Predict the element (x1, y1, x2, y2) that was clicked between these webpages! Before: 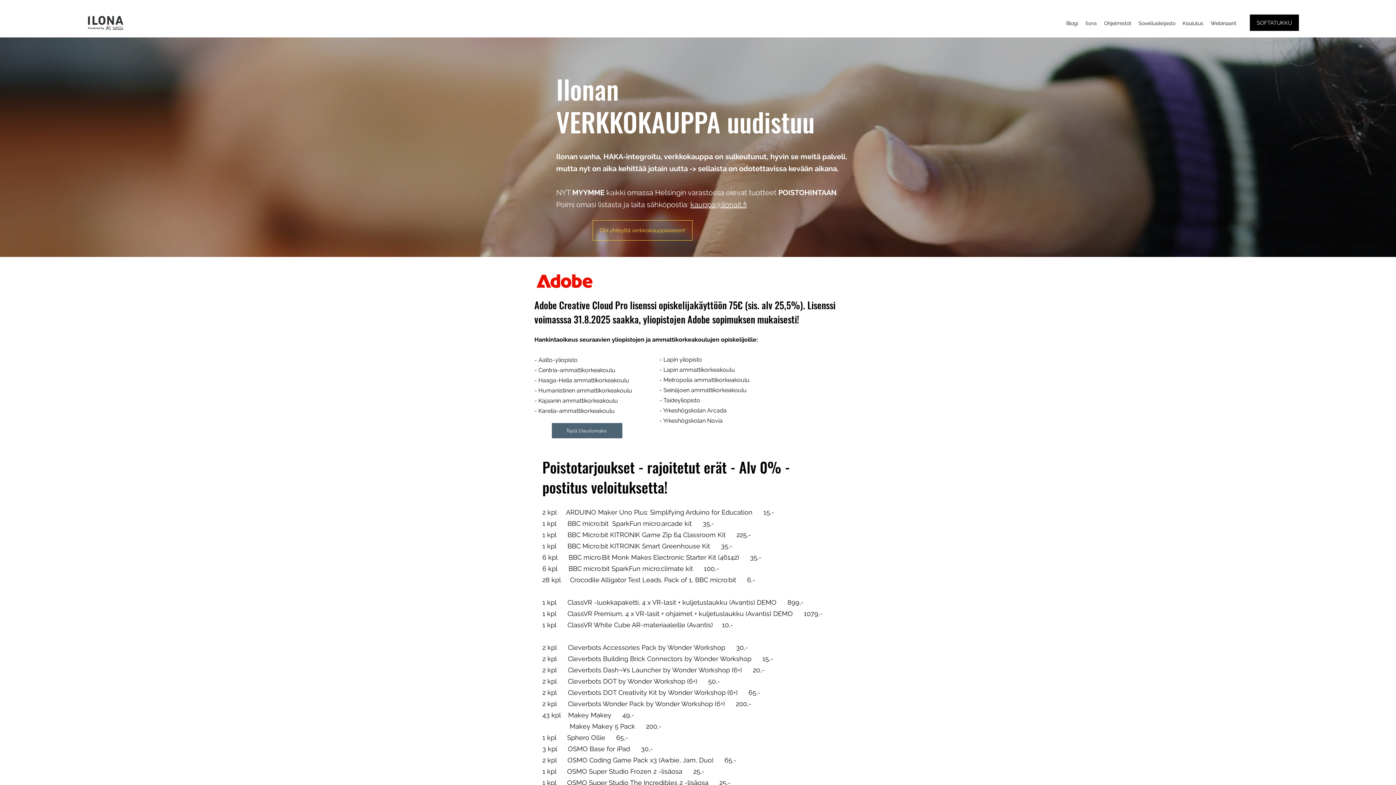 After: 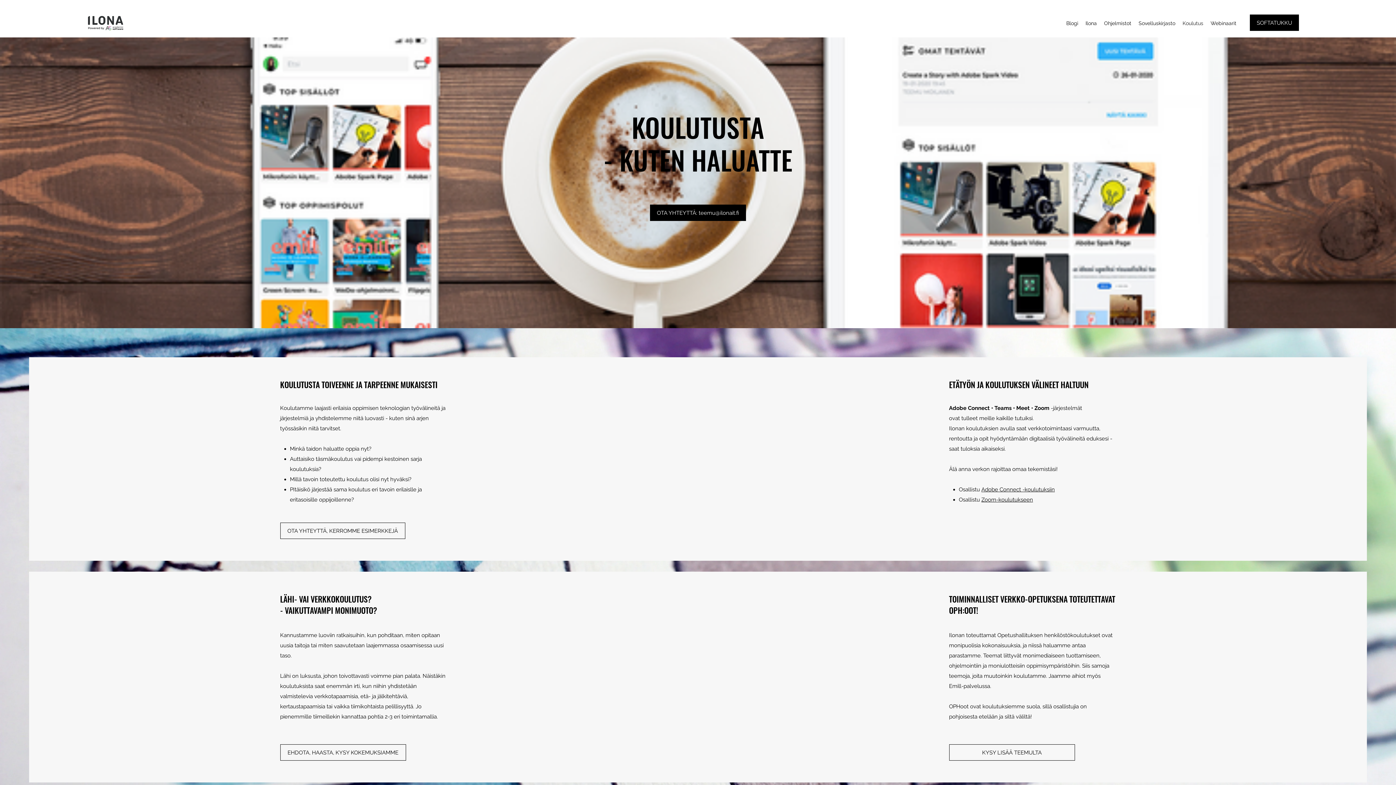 Action: bbox: (1179, 17, 1207, 28) label: Koulutus